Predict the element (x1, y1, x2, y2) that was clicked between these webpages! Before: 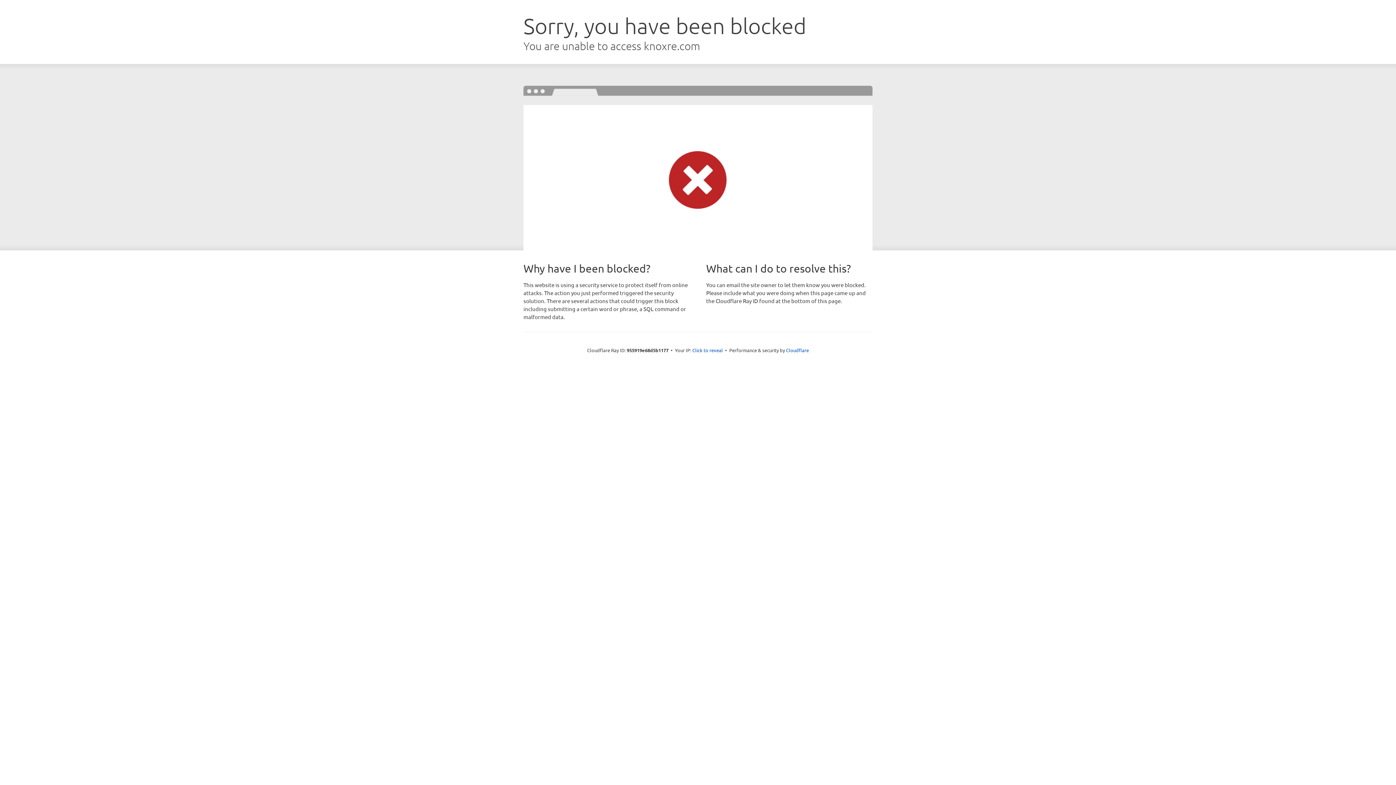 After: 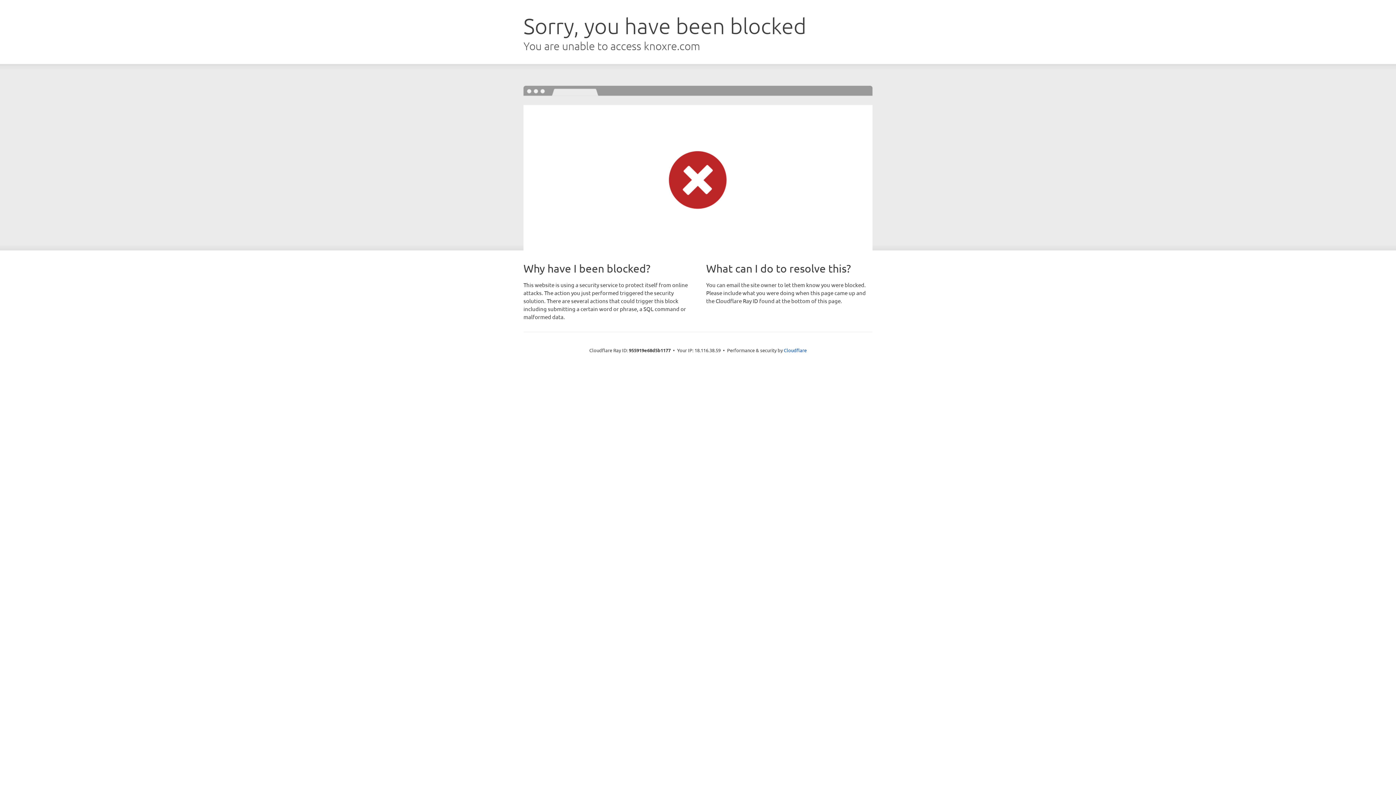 Action: bbox: (692, 346, 723, 353) label: Click to reveal